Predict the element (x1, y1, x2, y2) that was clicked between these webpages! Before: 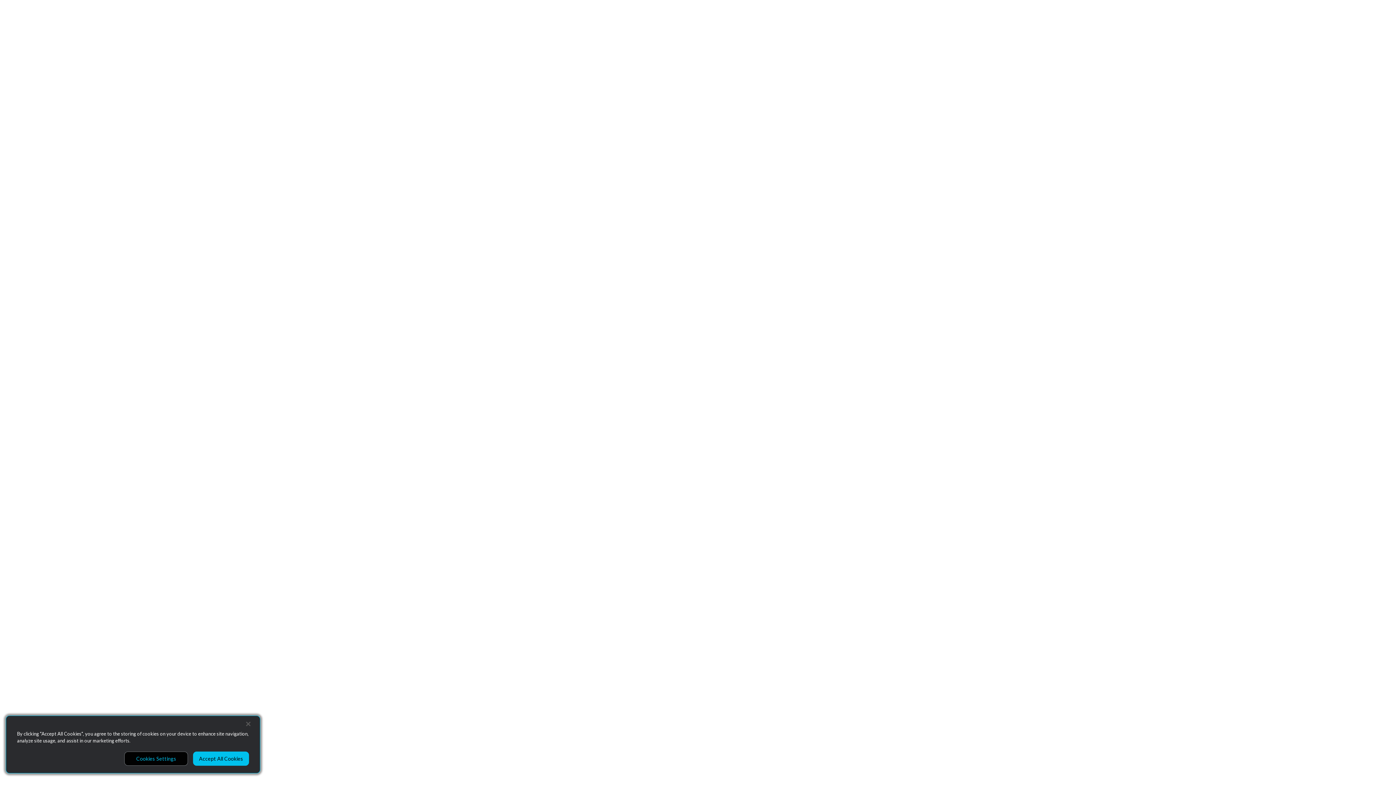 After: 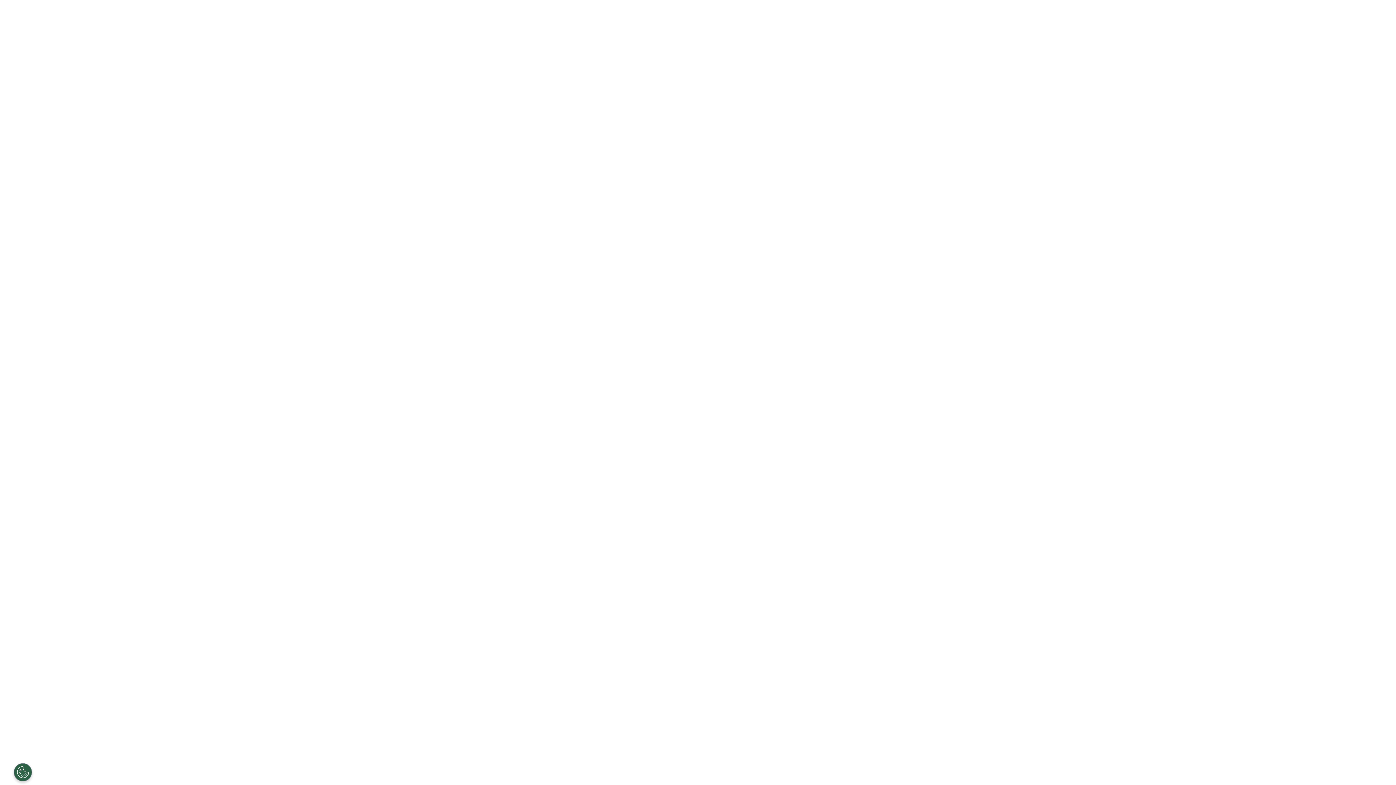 Action: label: Accept All Cookies bbox: (193, 752, 249, 766)